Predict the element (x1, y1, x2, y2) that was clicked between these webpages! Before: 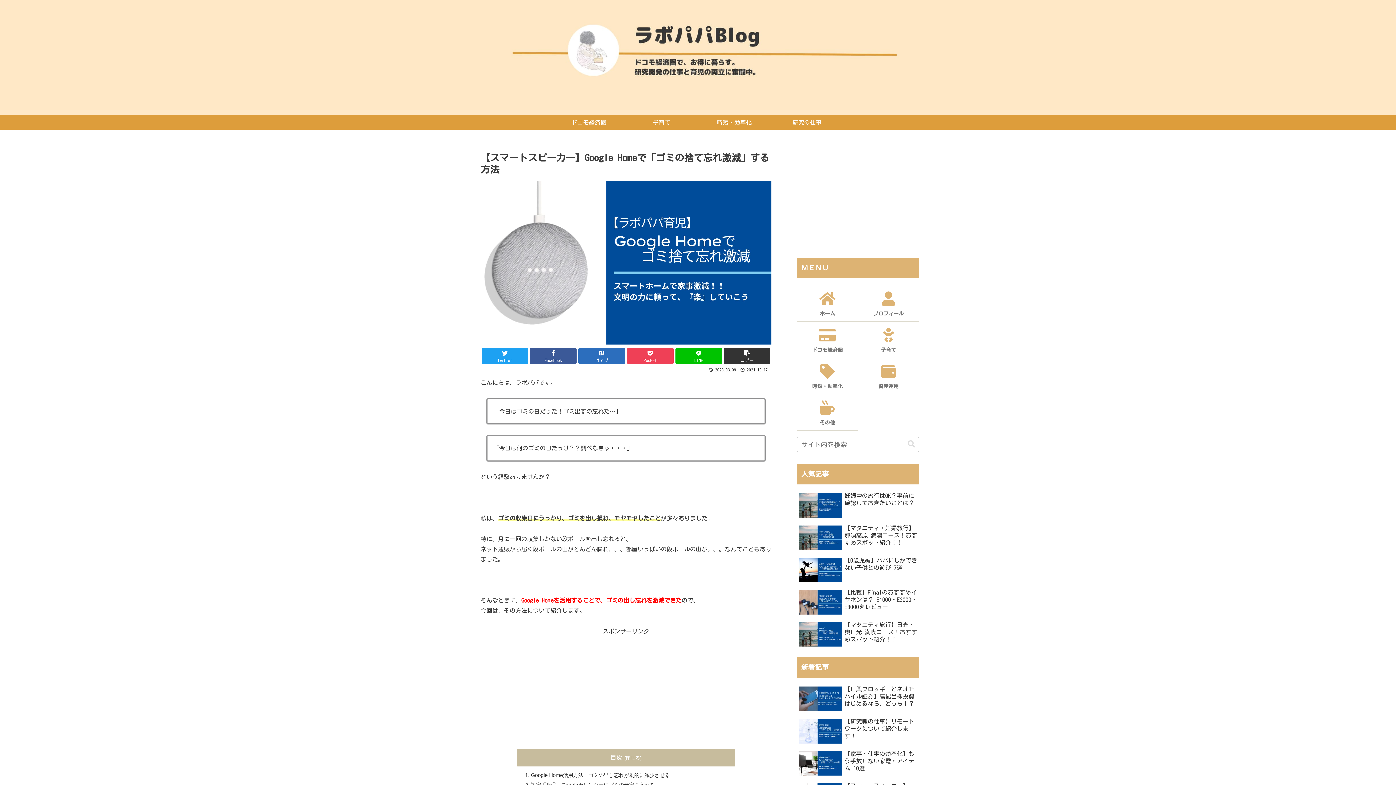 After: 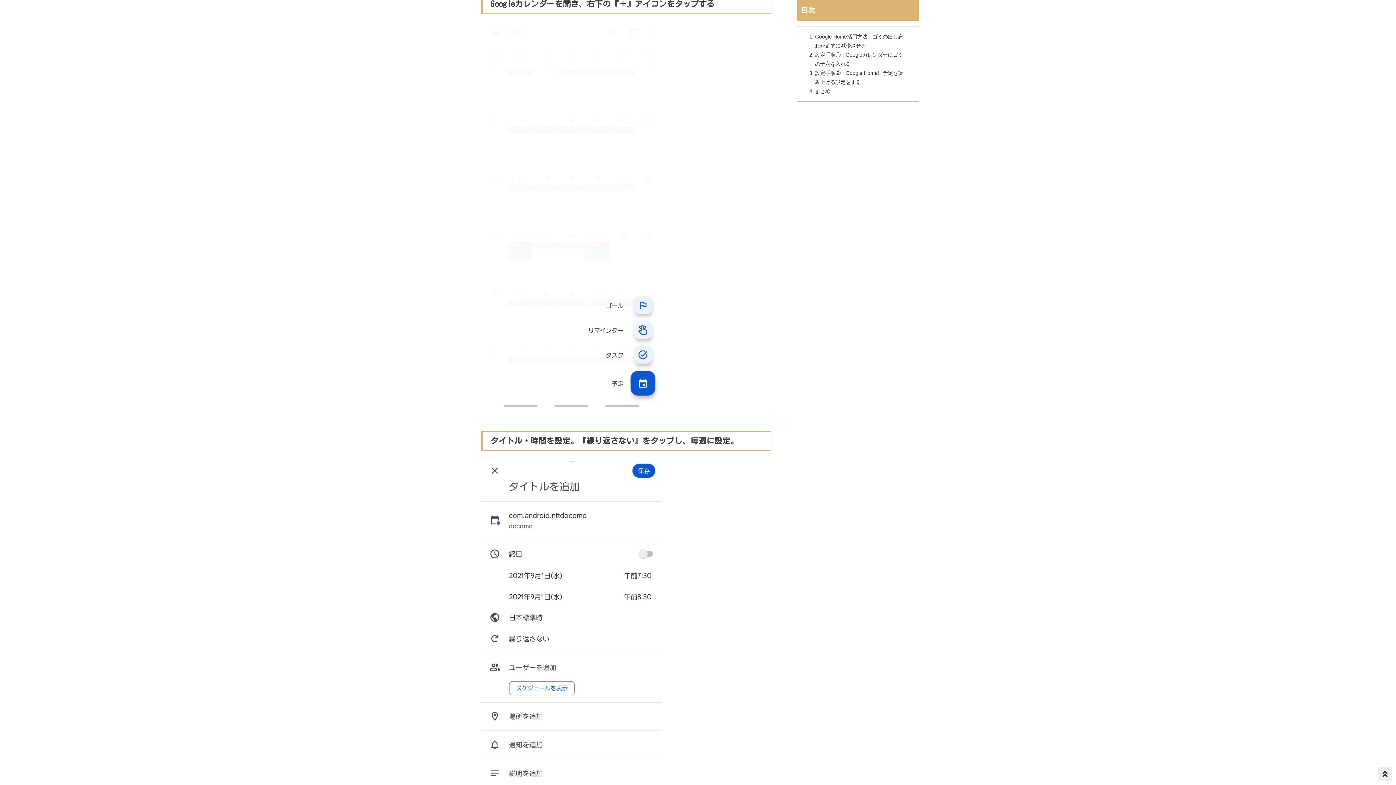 Action: bbox: (535, 691, 679, 696) label: Googleカレンダーを開き、右下の『＋』アイコンをタップする